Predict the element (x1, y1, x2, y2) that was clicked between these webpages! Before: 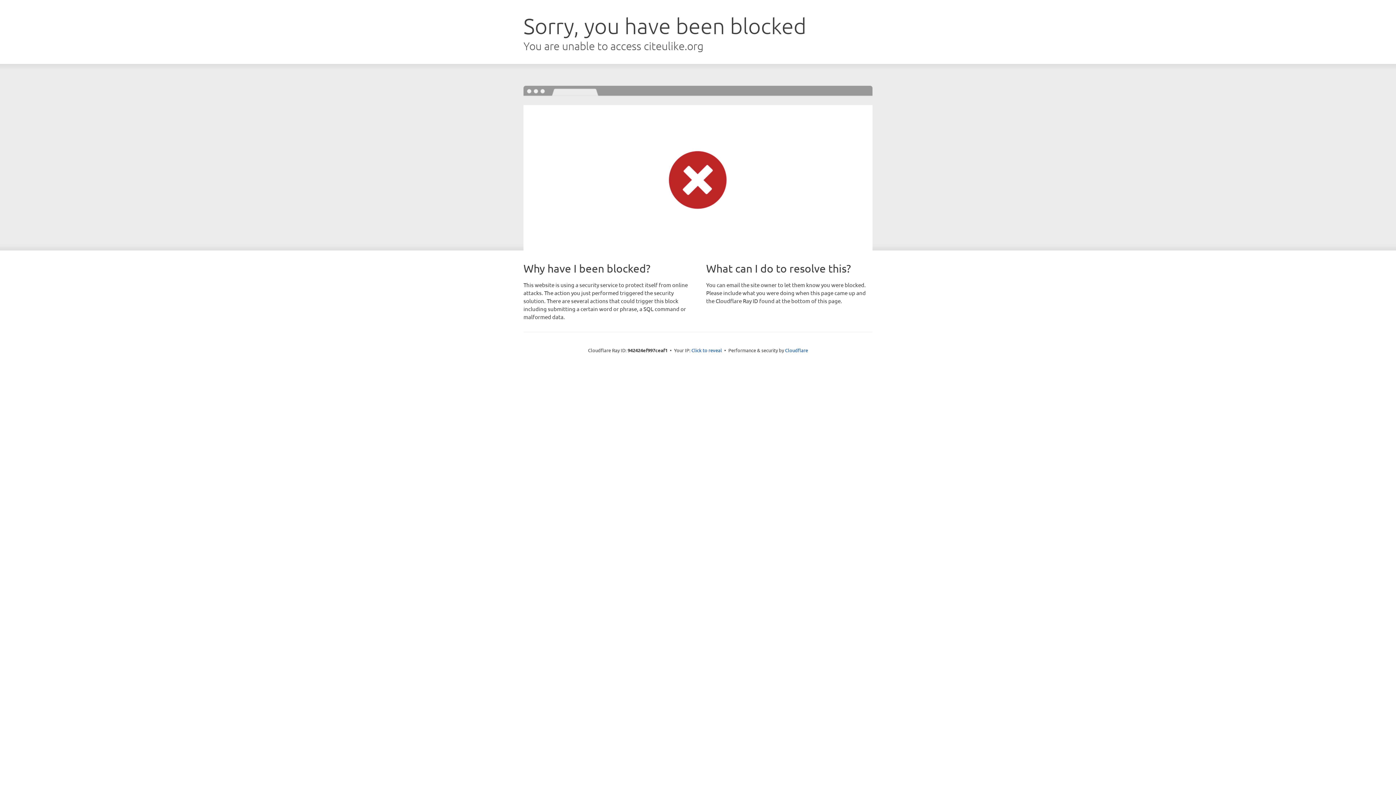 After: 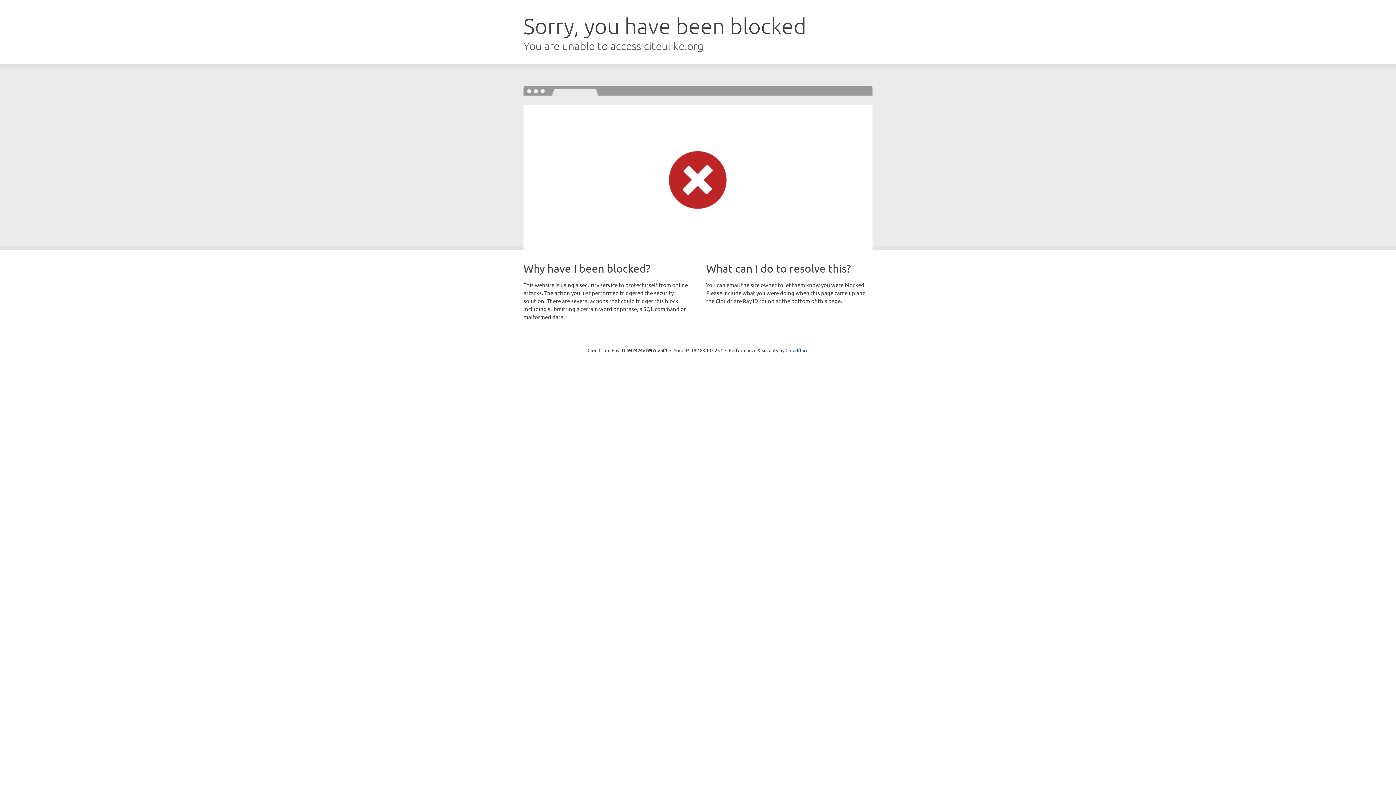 Action: bbox: (691, 346, 722, 353) label: Click to reveal